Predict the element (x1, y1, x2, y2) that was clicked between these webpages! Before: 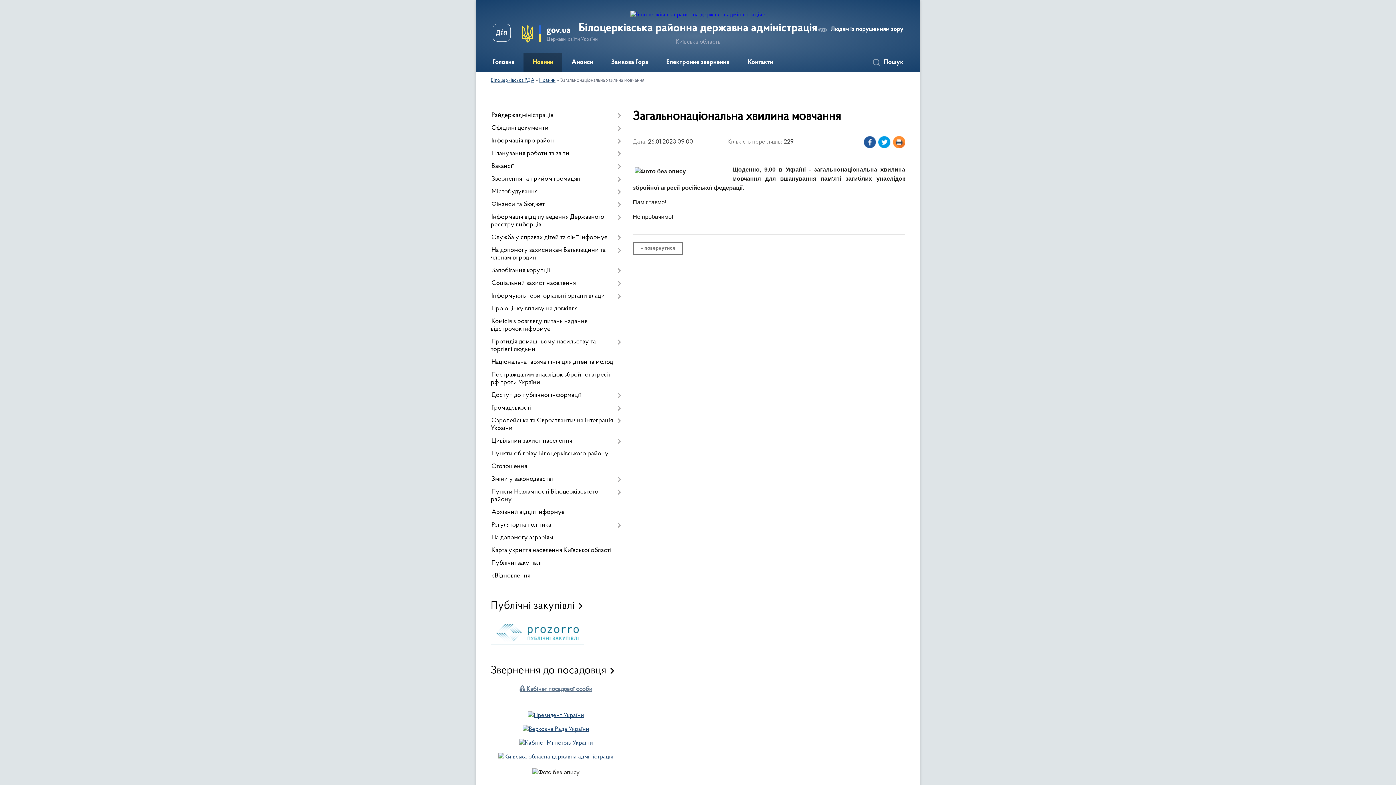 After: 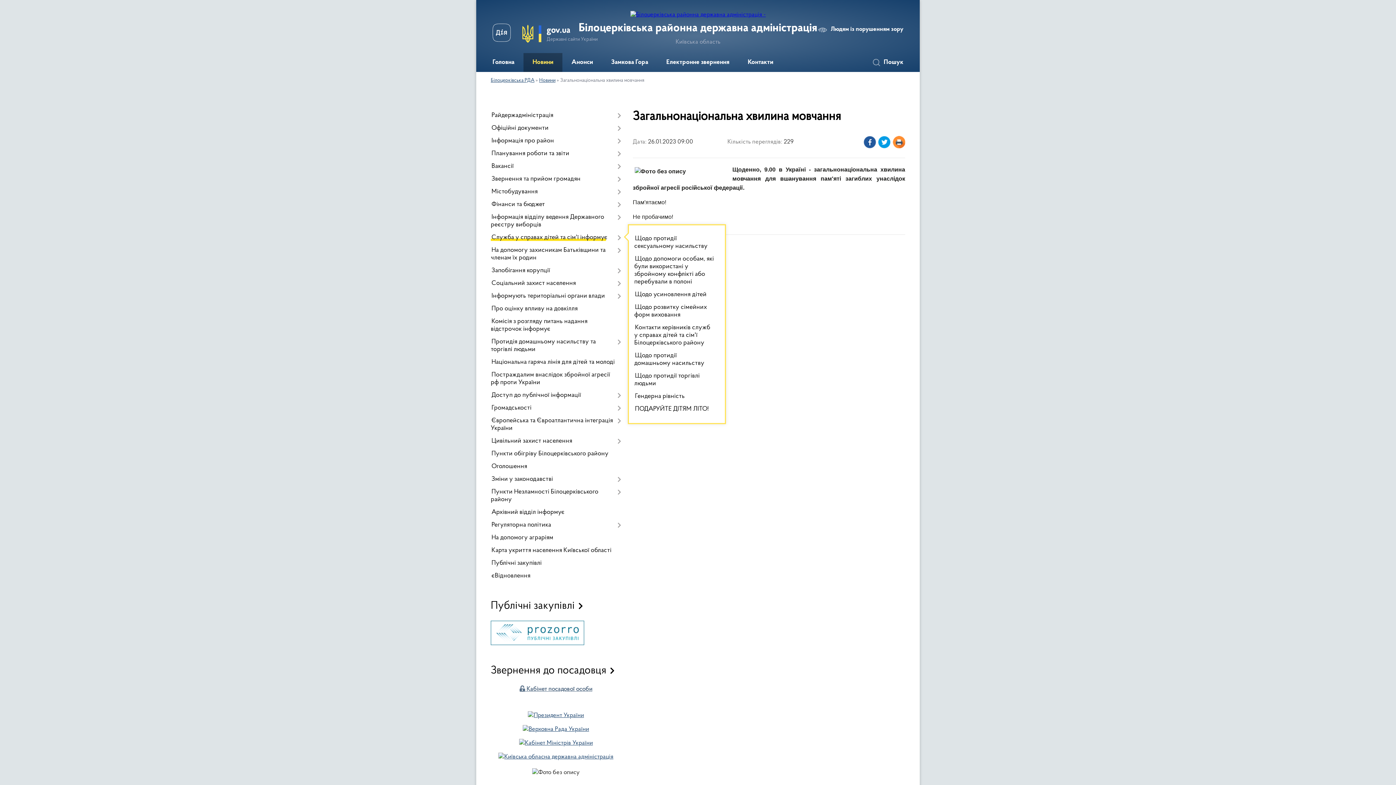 Action: bbox: (490, 231, 621, 244) label: Служба у справах дітей та сім'ї інформує